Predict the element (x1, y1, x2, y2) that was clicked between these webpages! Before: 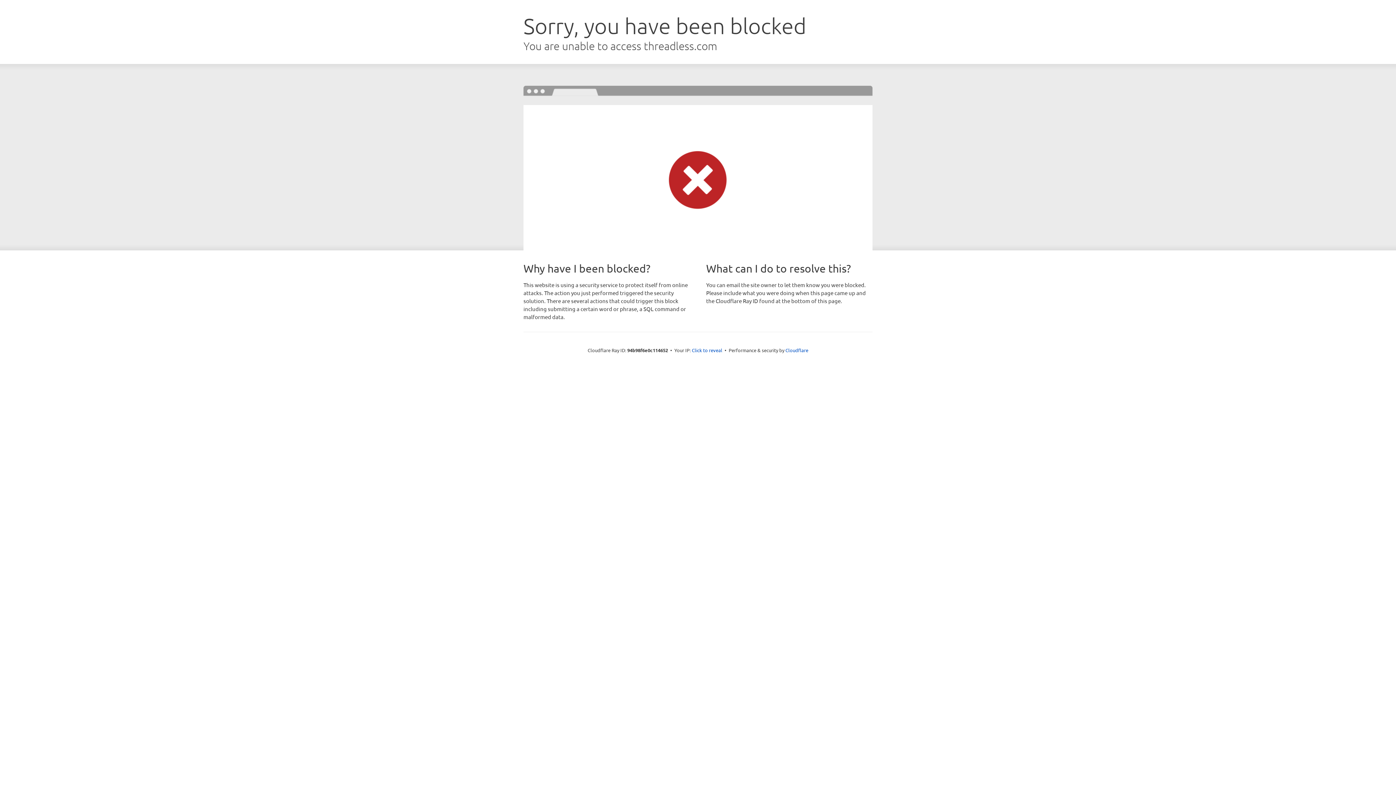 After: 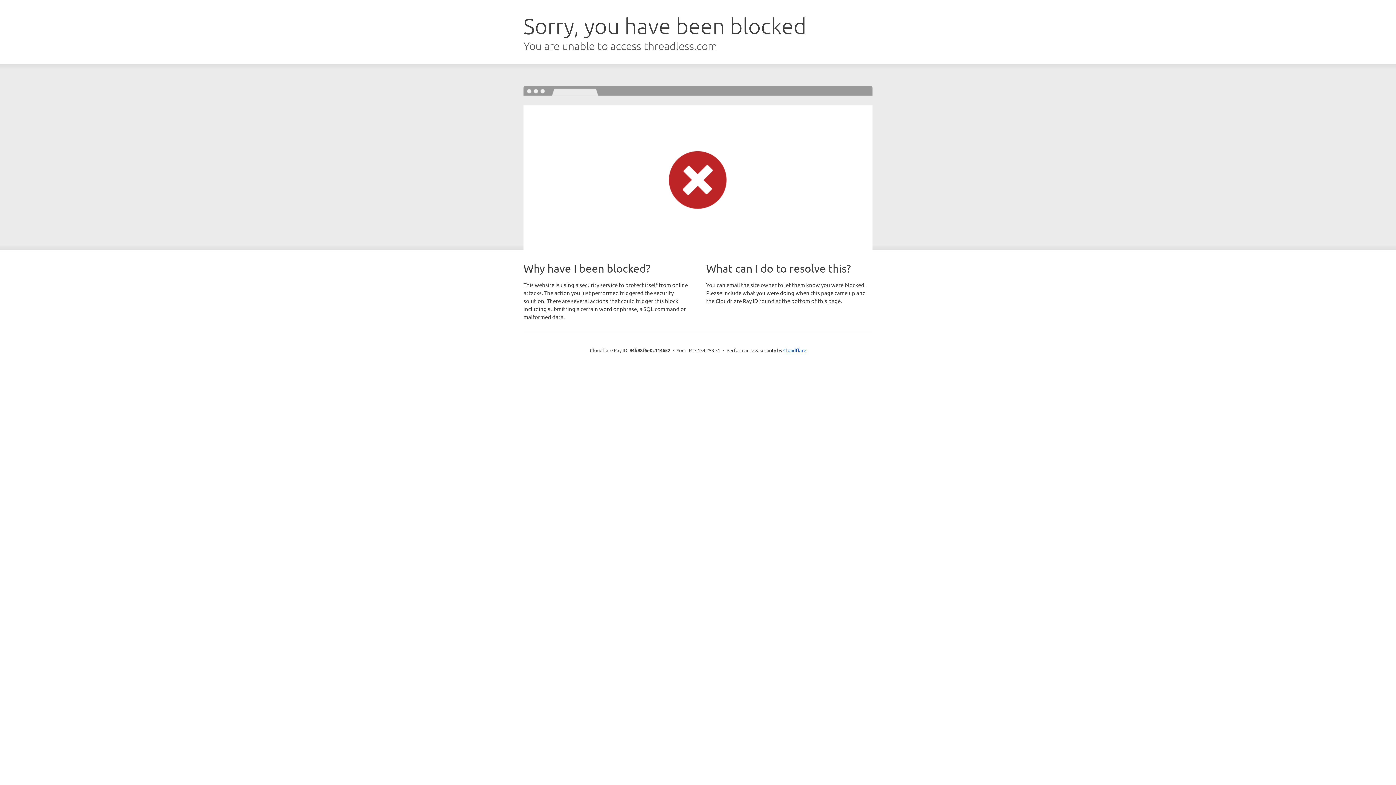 Action: label: Click to reveal bbox: (692, 346, 722, 353)